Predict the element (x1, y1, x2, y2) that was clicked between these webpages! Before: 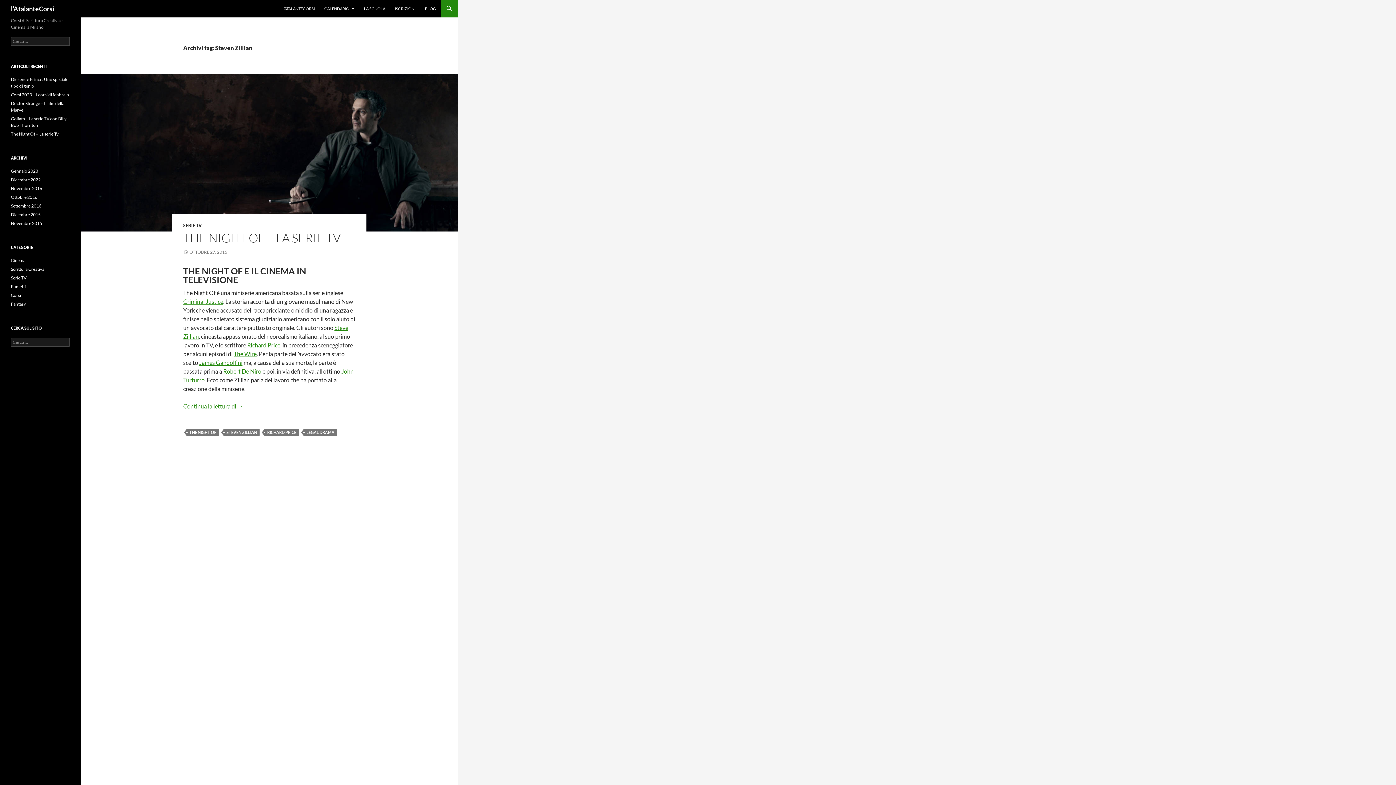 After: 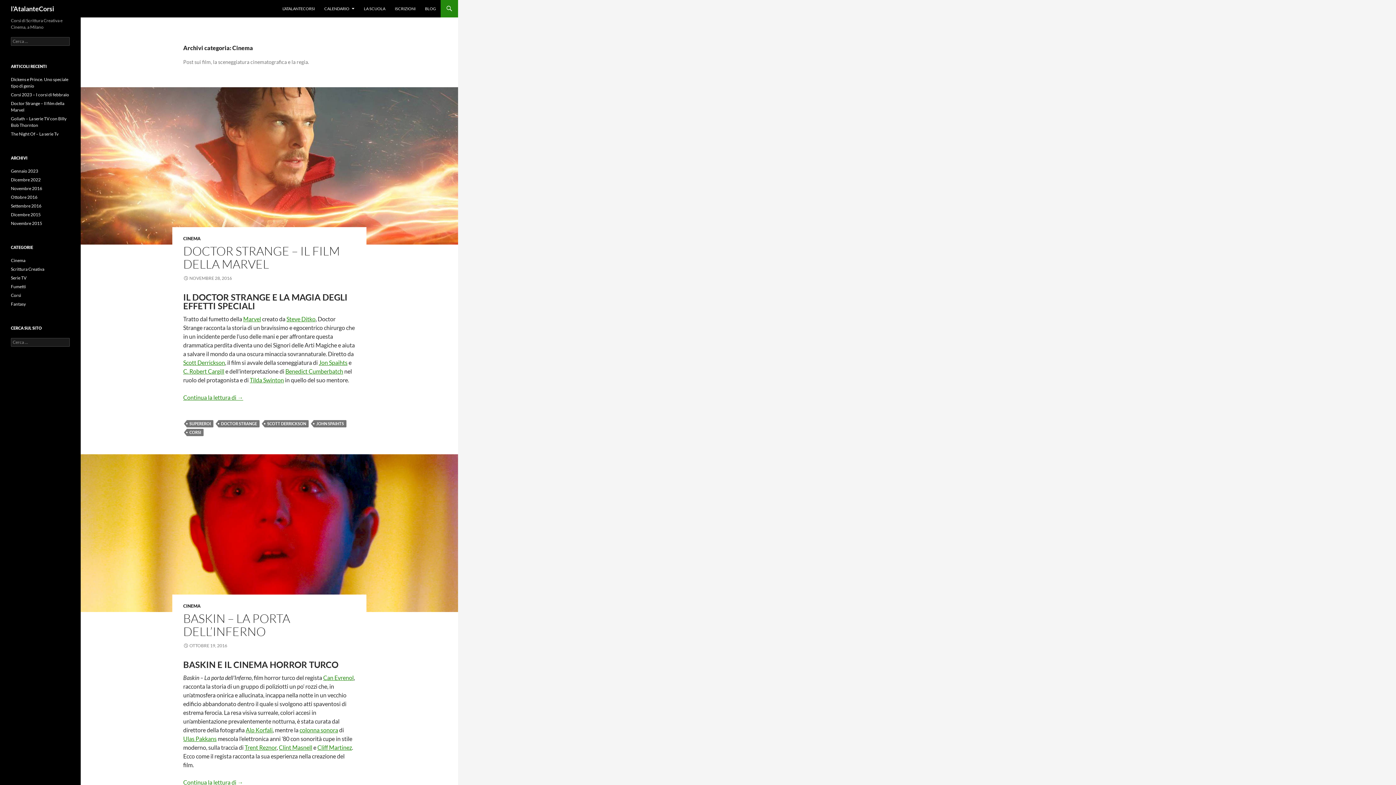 Action: label: Cinema bbox: (10, 257, 25, 263)